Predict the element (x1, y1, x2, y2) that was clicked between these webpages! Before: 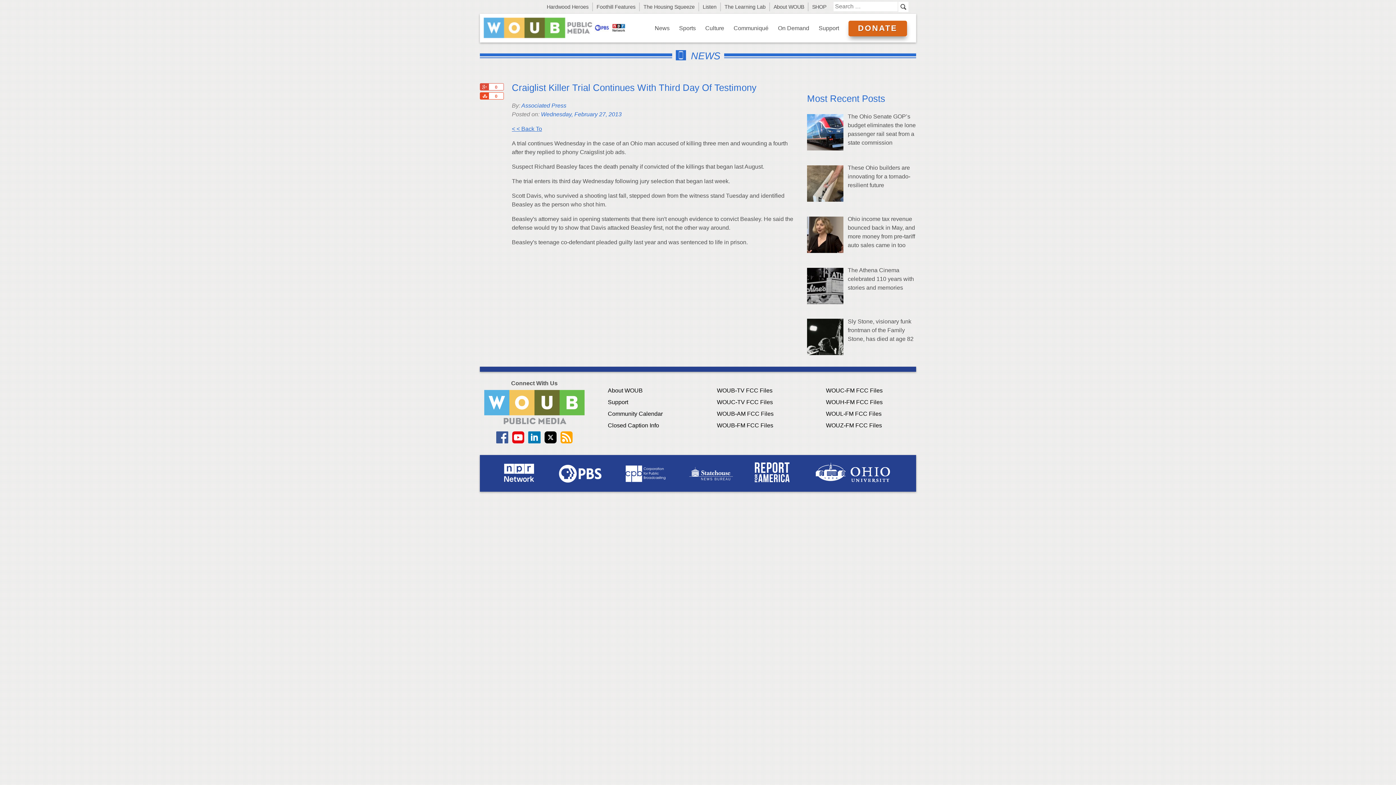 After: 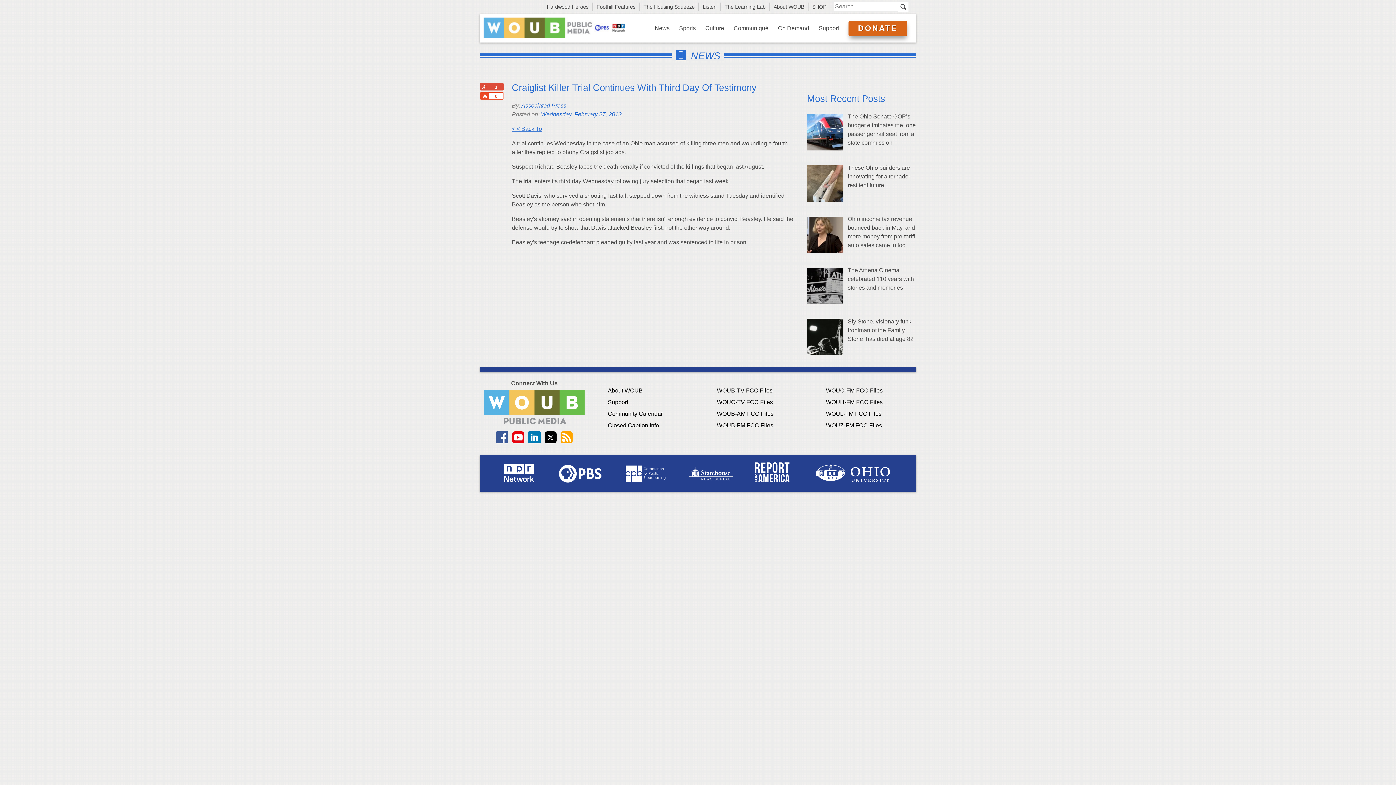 Action: bbox: (480, 83, 488, 90) label: +1